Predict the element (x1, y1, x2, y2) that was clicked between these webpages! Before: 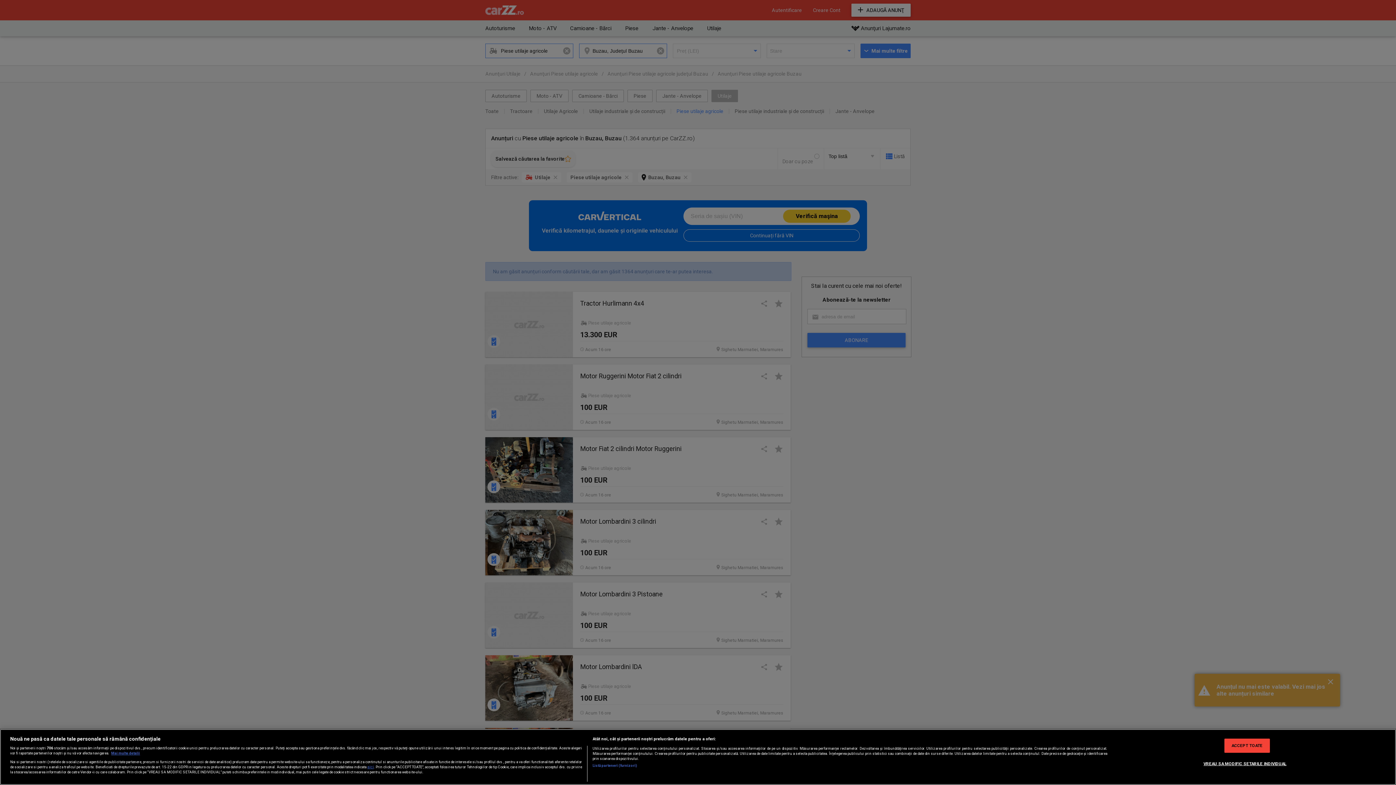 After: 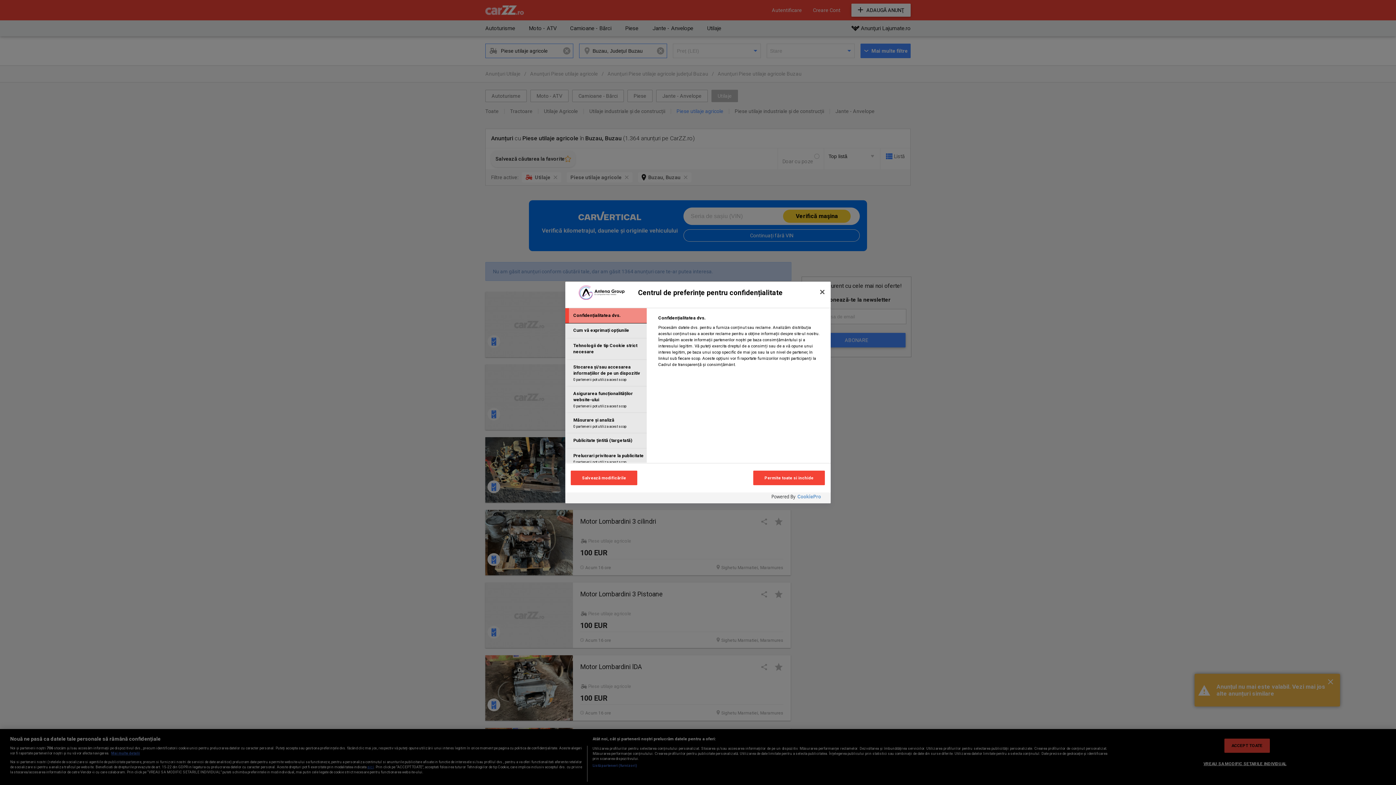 Action: label: VREAU SA MODIFIC SETARILE INDIVIDUAL bbox: (1203, 757, 1286, 770)